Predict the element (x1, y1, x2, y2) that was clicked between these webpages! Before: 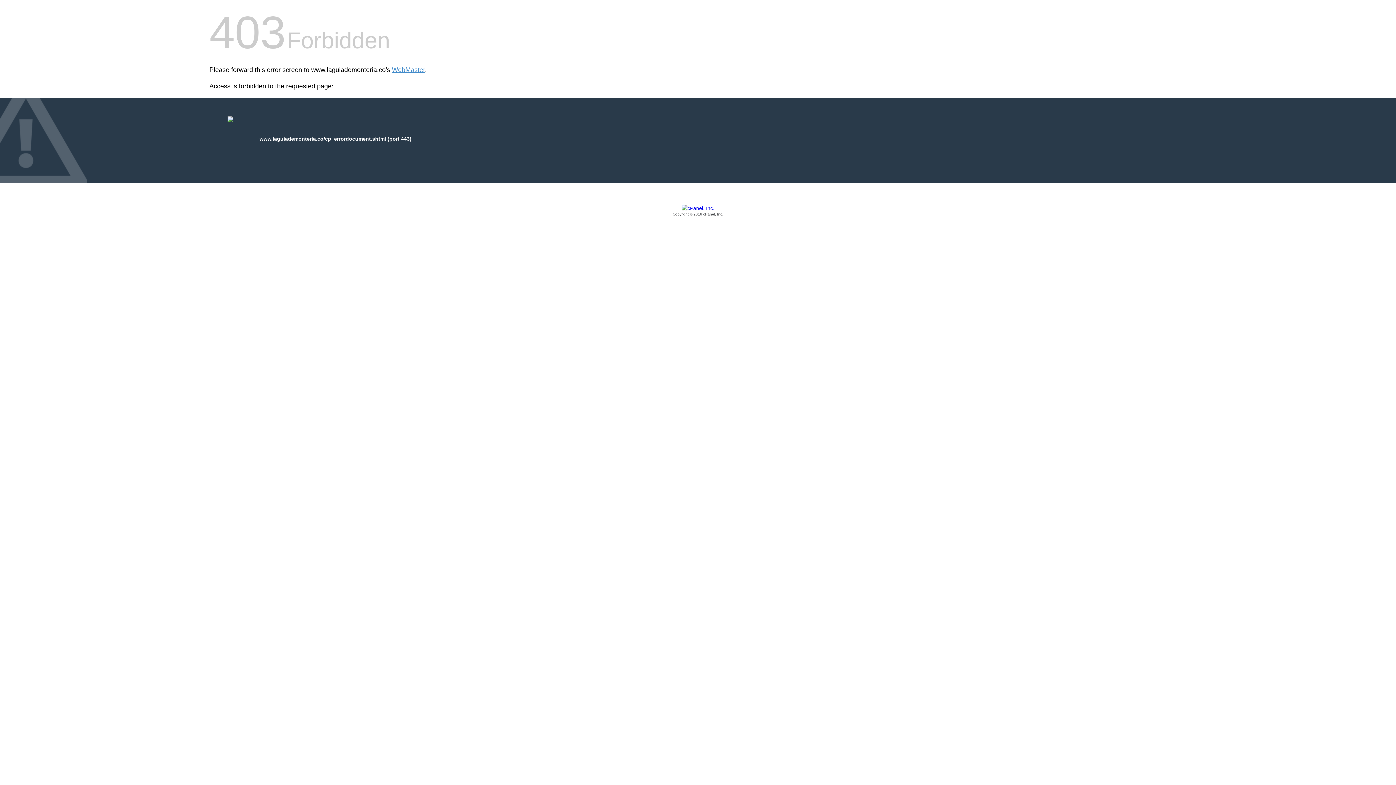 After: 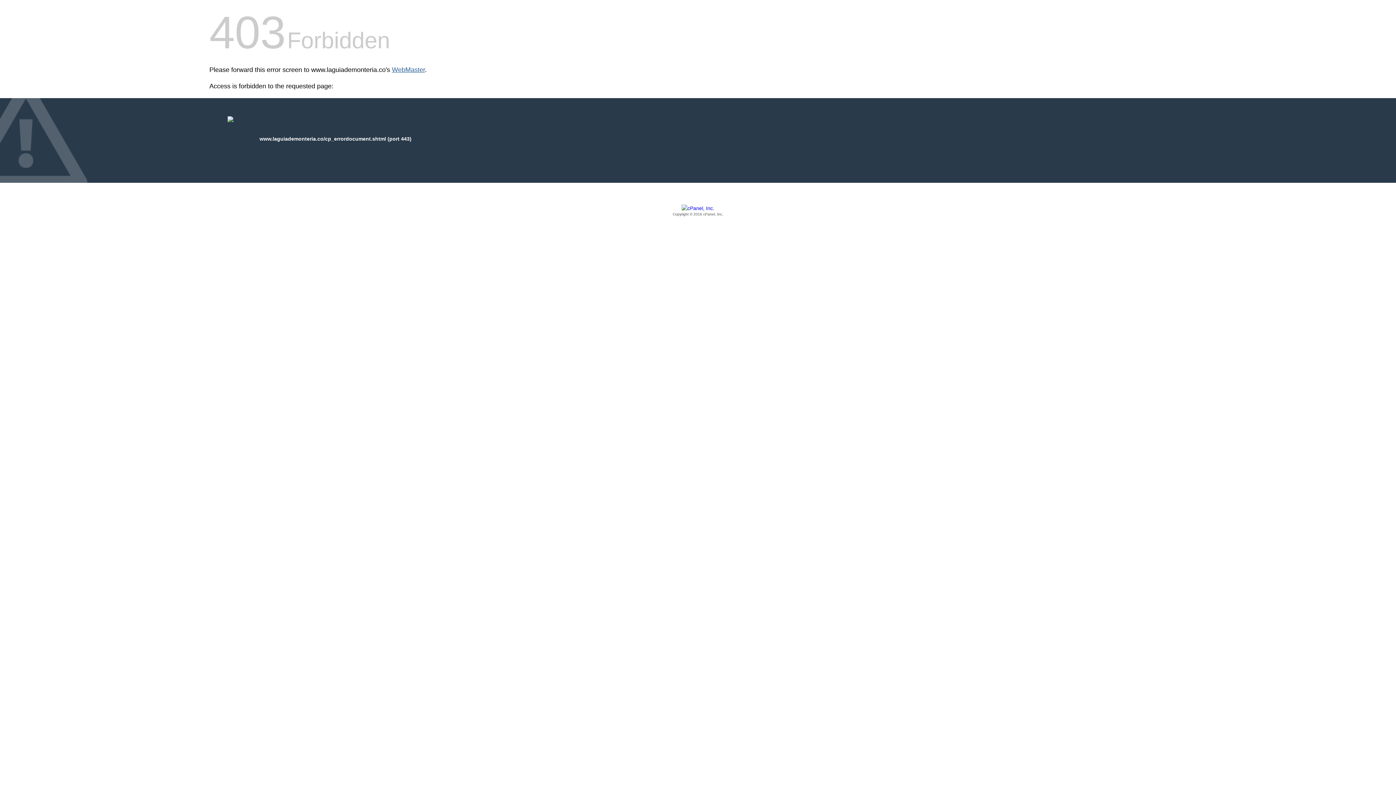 Action: bbox: (392, 66, 425, 73) label: WebMaster